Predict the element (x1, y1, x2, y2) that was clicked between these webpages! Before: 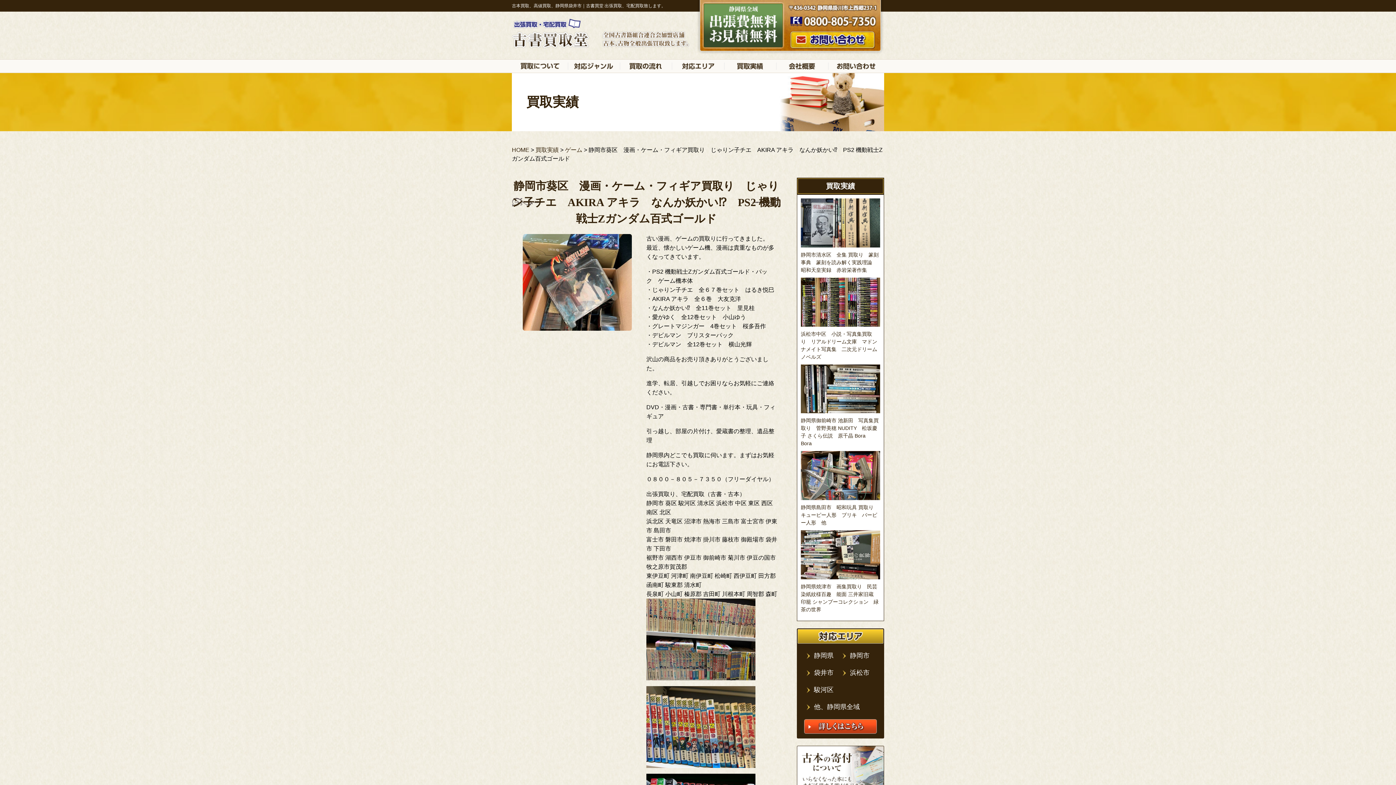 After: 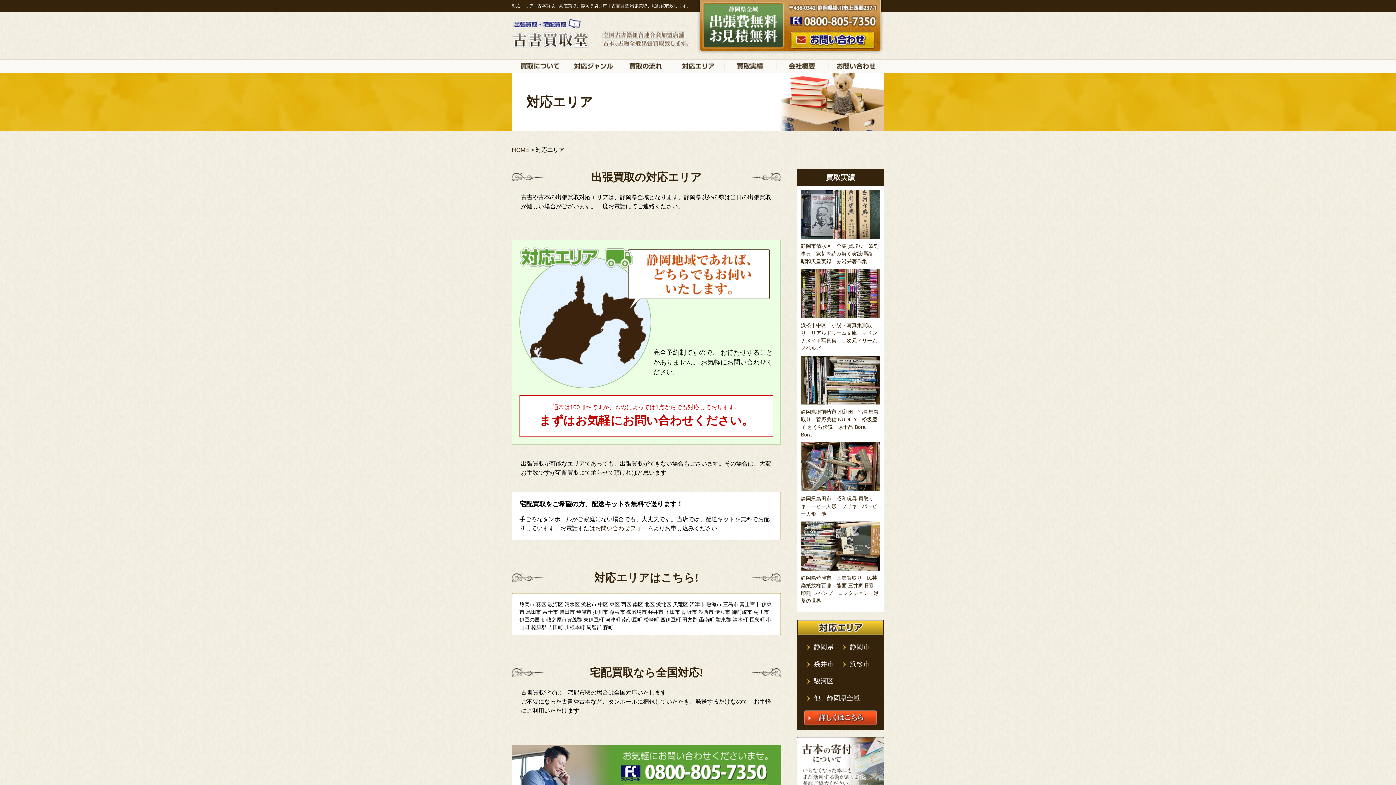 Action: bbox: (672, 59, 724, 72) label: 対応エリア